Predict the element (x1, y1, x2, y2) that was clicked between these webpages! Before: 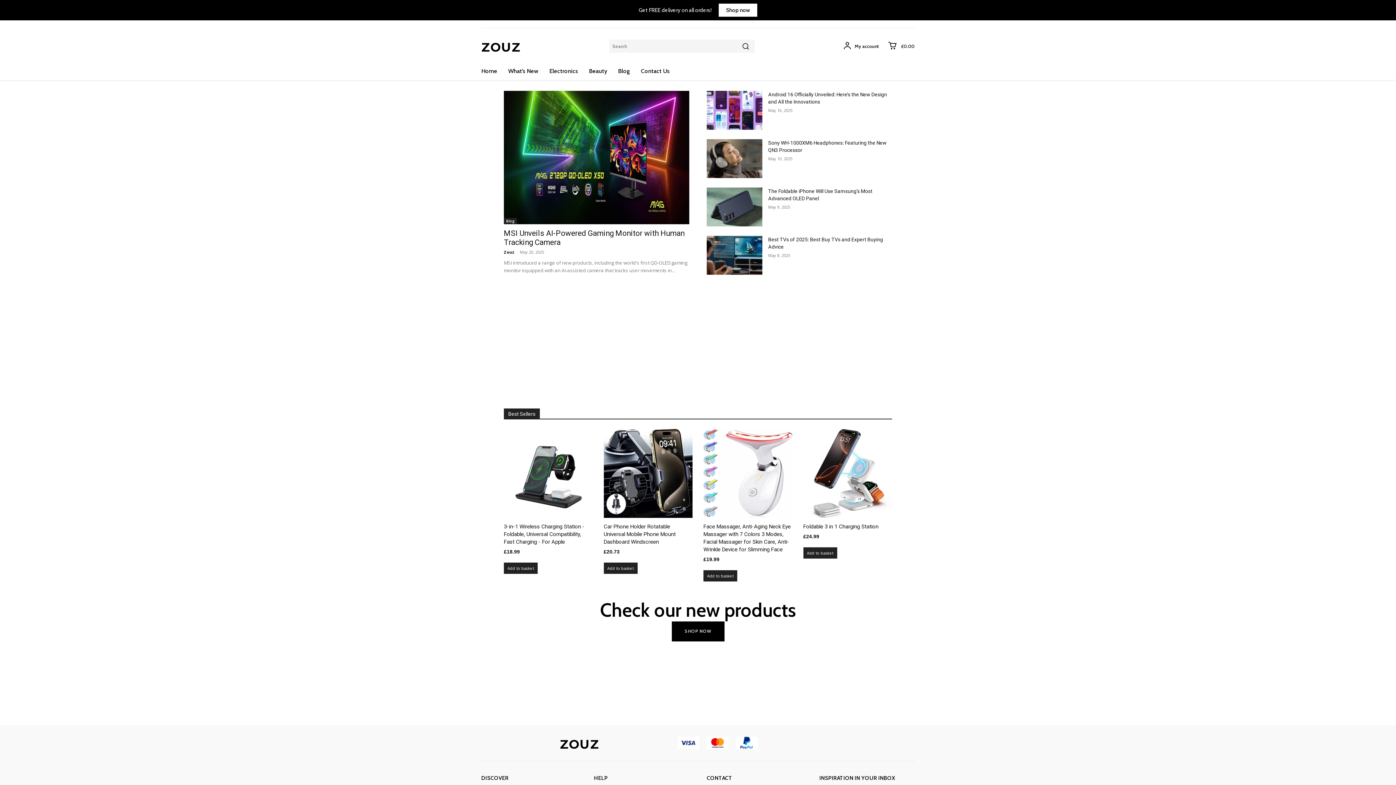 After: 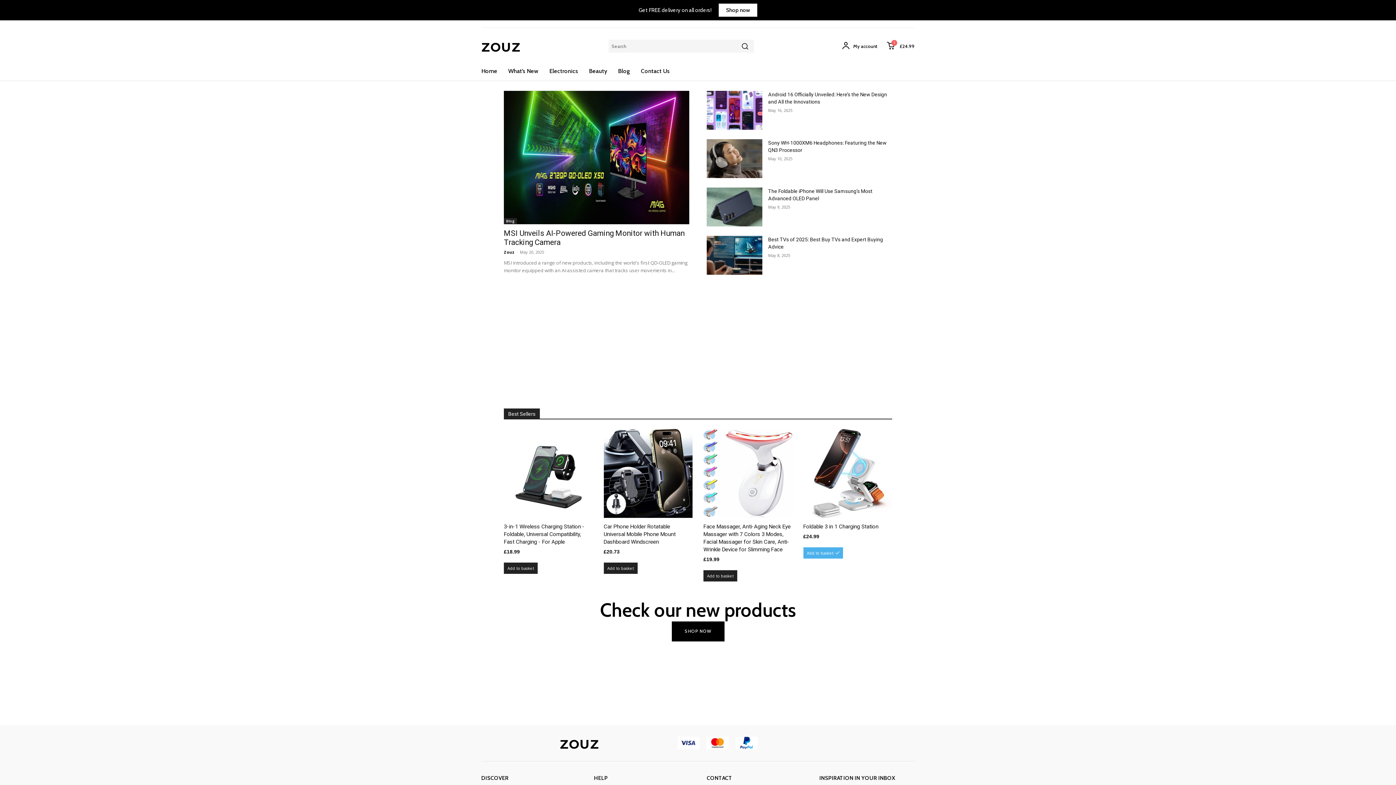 Action: label: Add to basket: “Foldable 3 in 1 Charging Station” bbox: (803, 547, 837, 558)